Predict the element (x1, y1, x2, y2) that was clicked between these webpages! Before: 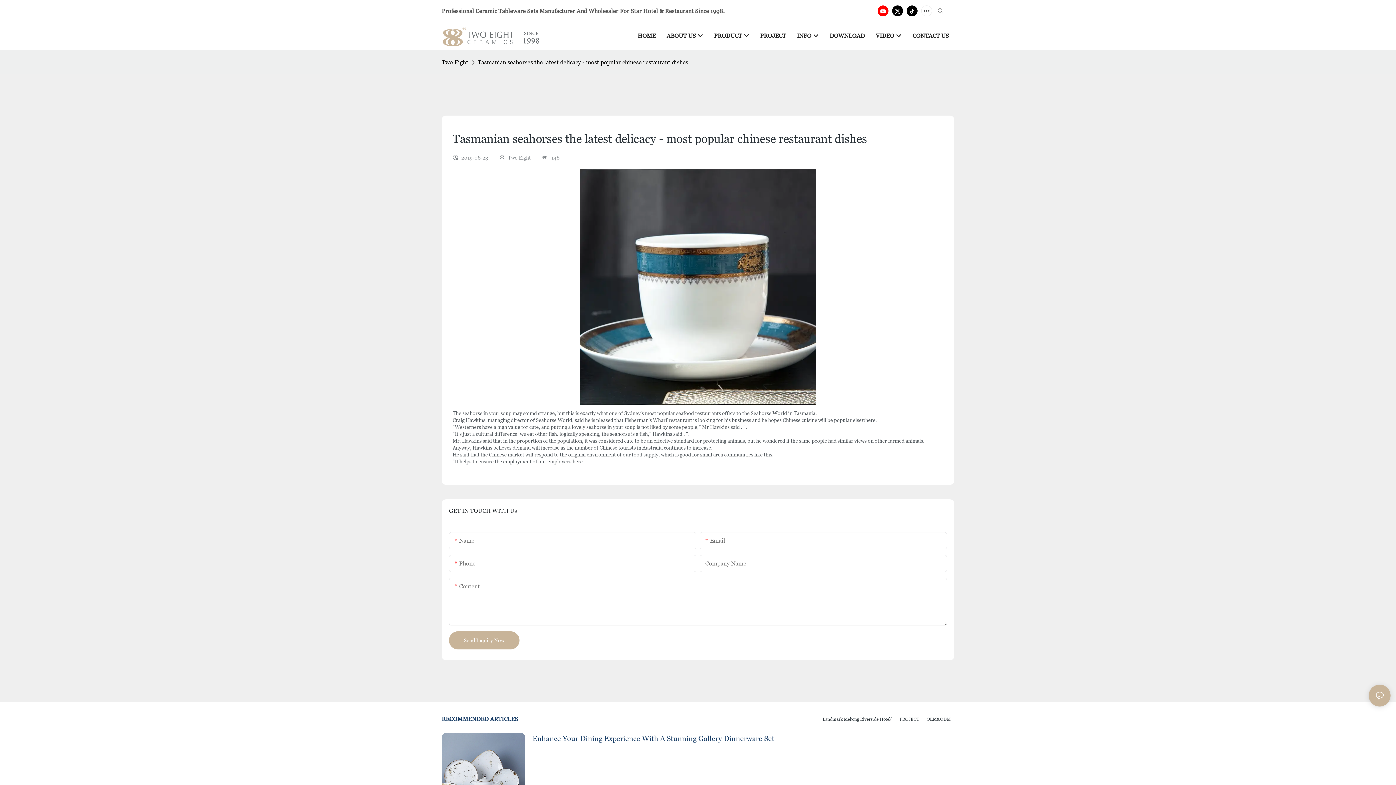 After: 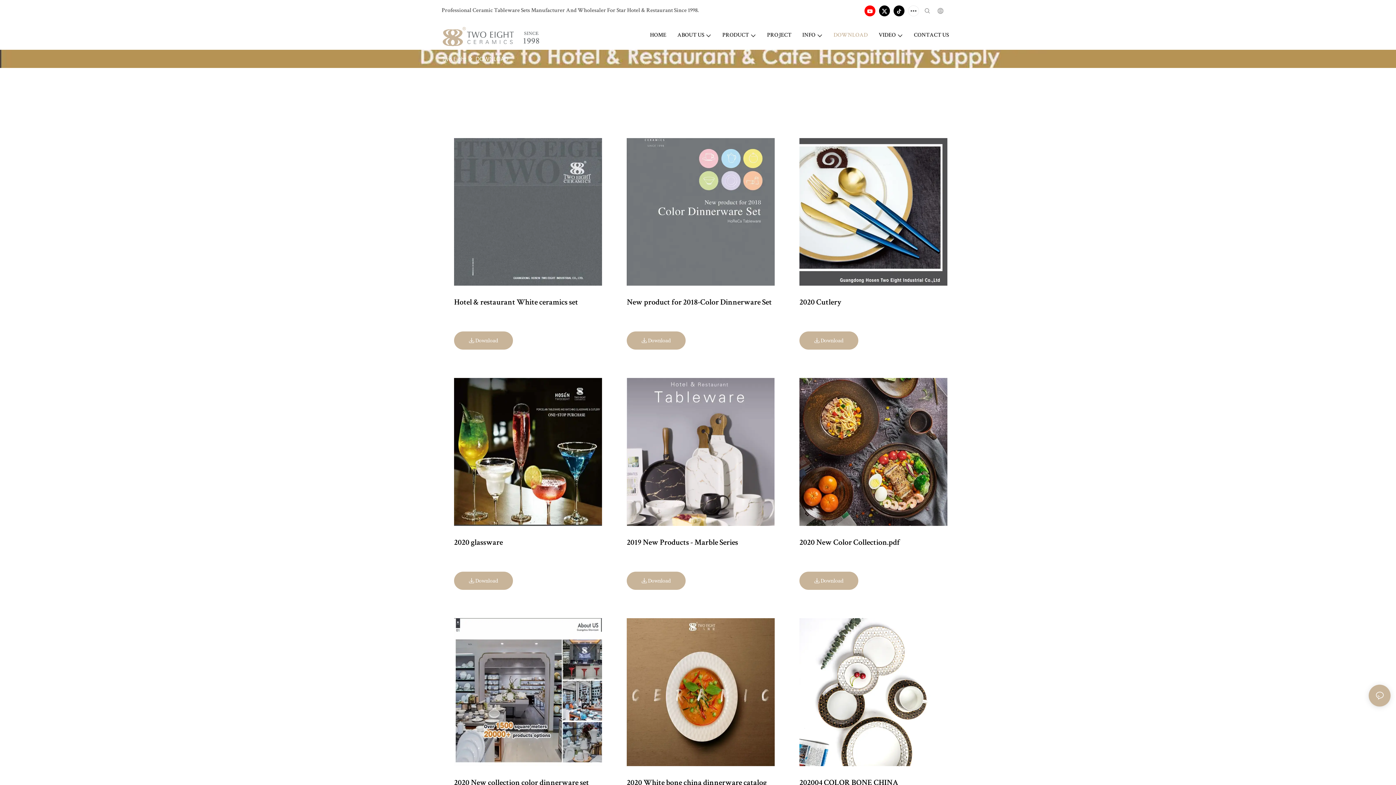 Action: bbox: (829, 32, 865, 39) label: DOWNLOAD